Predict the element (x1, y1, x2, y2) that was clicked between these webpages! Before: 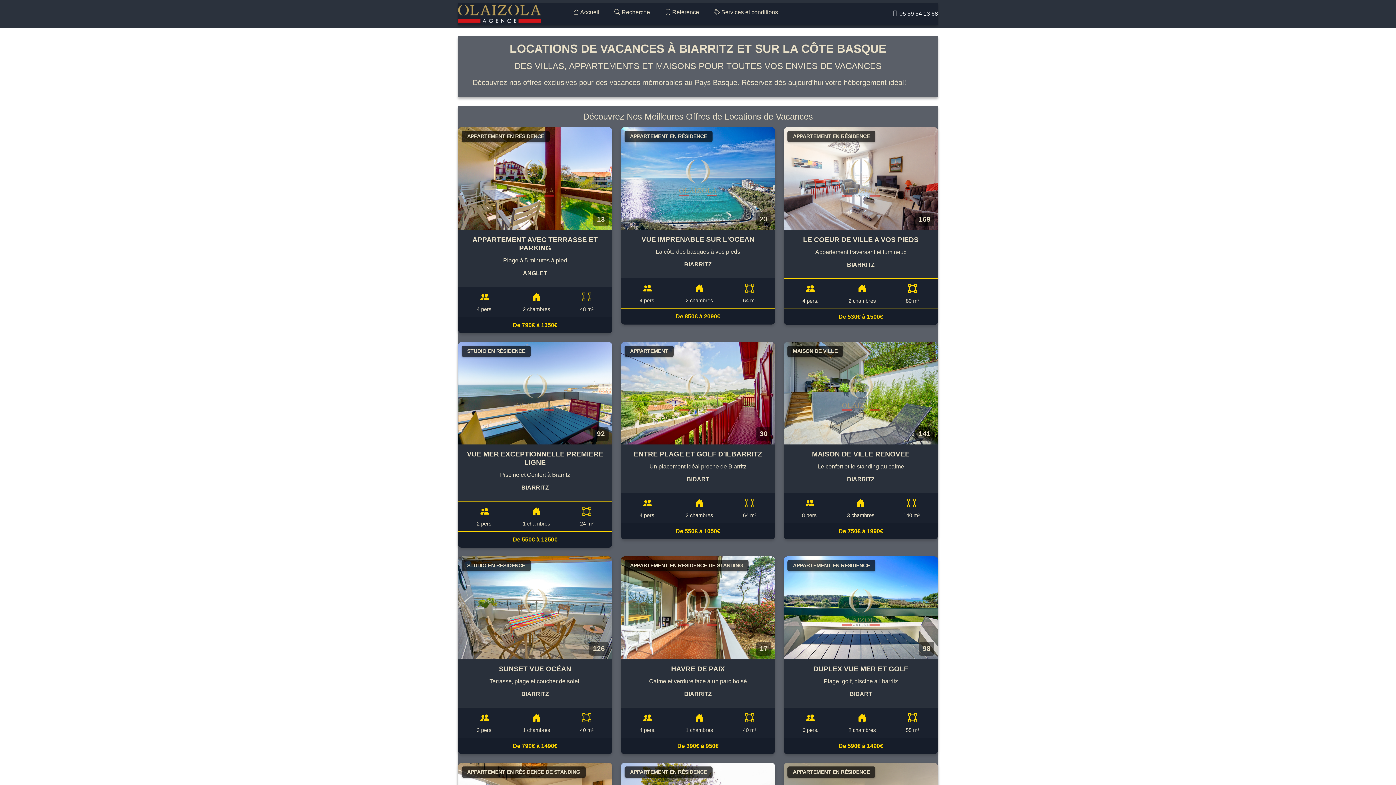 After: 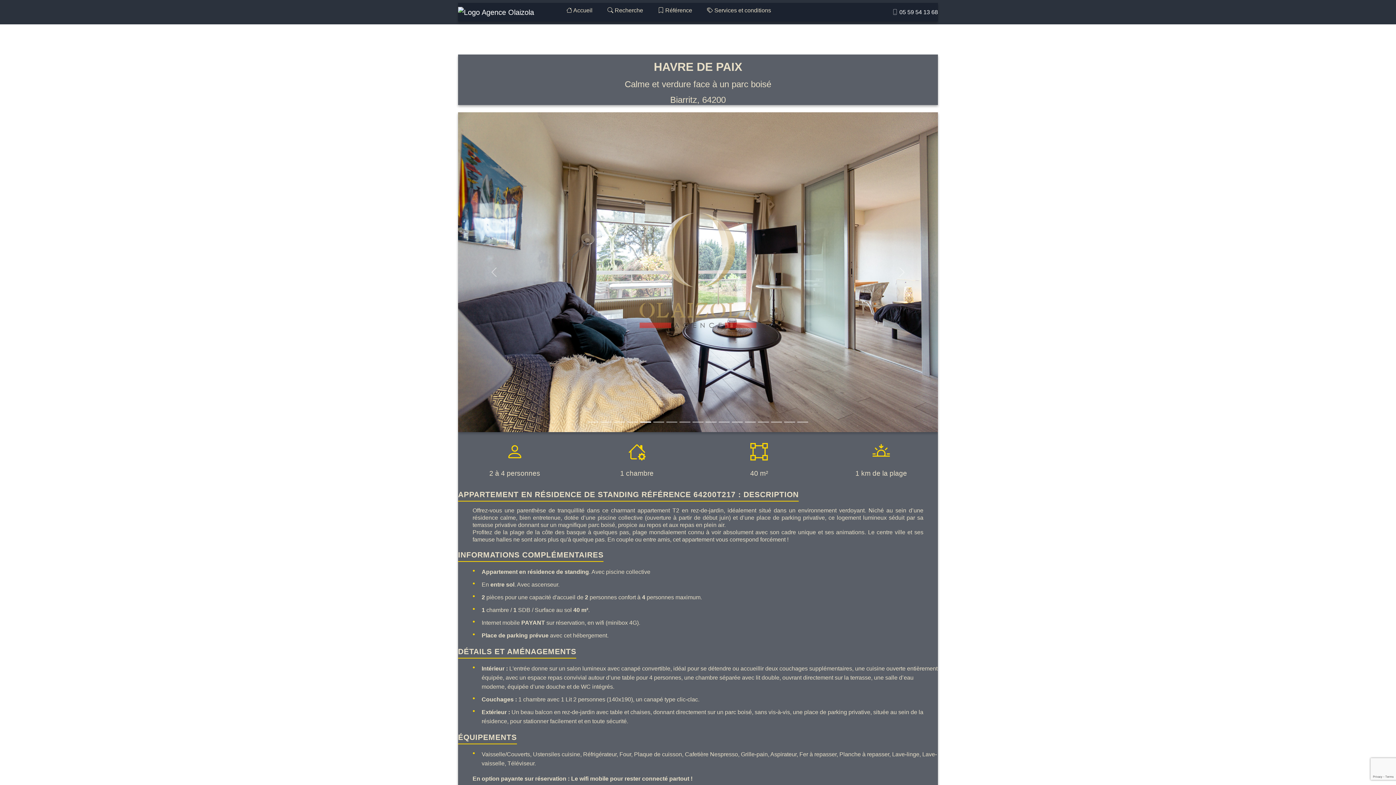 Action: bbox: (621, 556, 775, 754) label: APPARTEMENT EN RÉSIDENCE DE STANDING
17
HAVRE DE PAIX

Calme et verdure face à un parc boisé

BIARRITZ

4 pers.
1 chambres
40 m²
De 390€ à 950€